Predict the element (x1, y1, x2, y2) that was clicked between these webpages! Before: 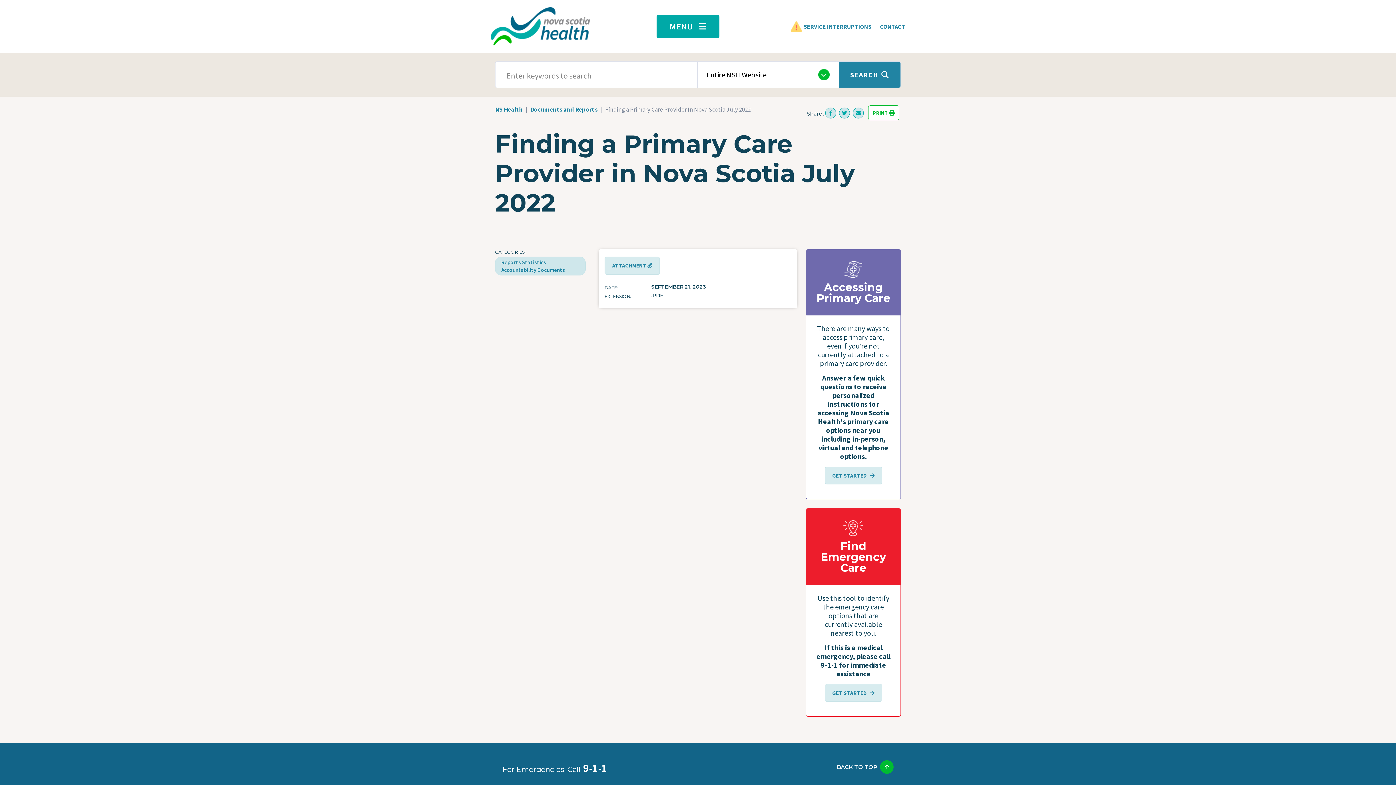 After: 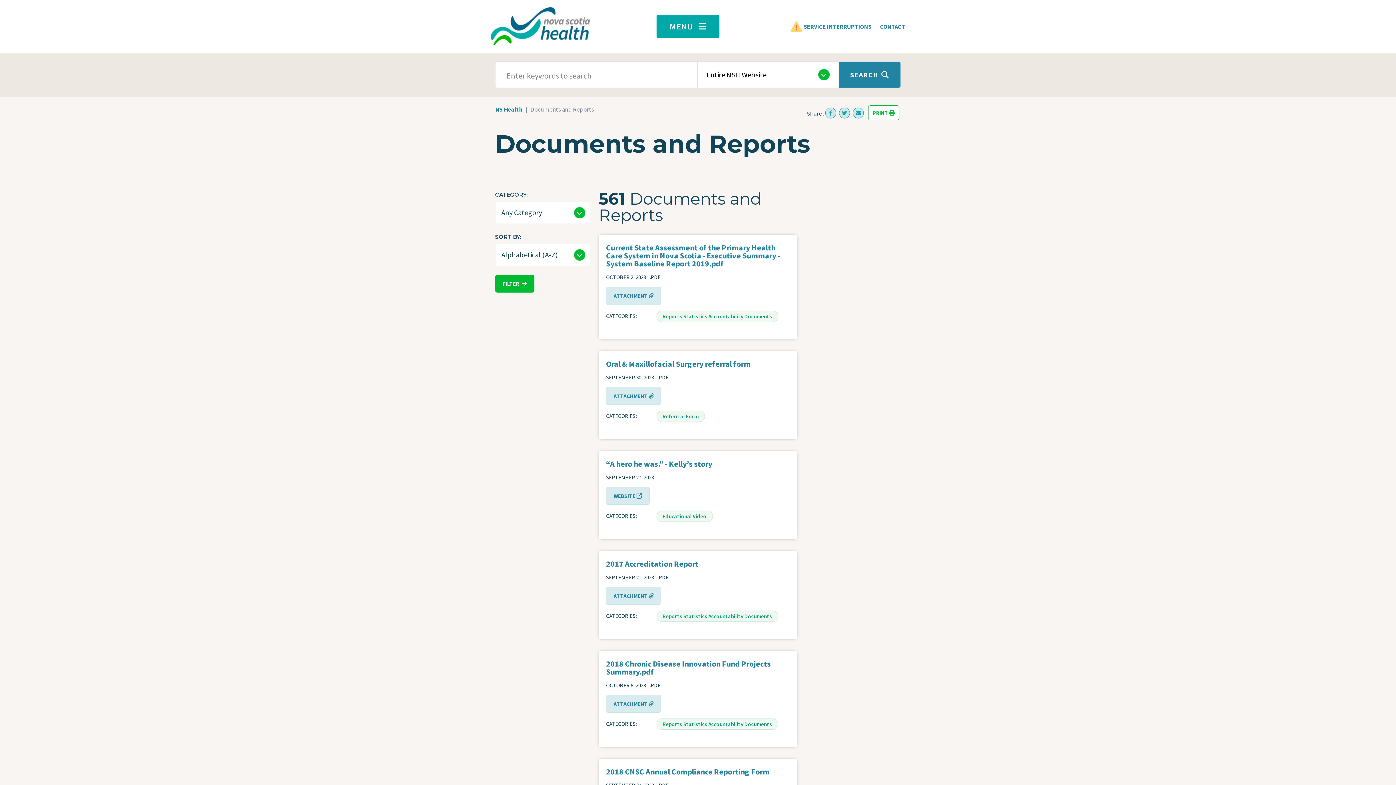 Action: label: Documents and Reports bbox: (530, 105, 597, 113)